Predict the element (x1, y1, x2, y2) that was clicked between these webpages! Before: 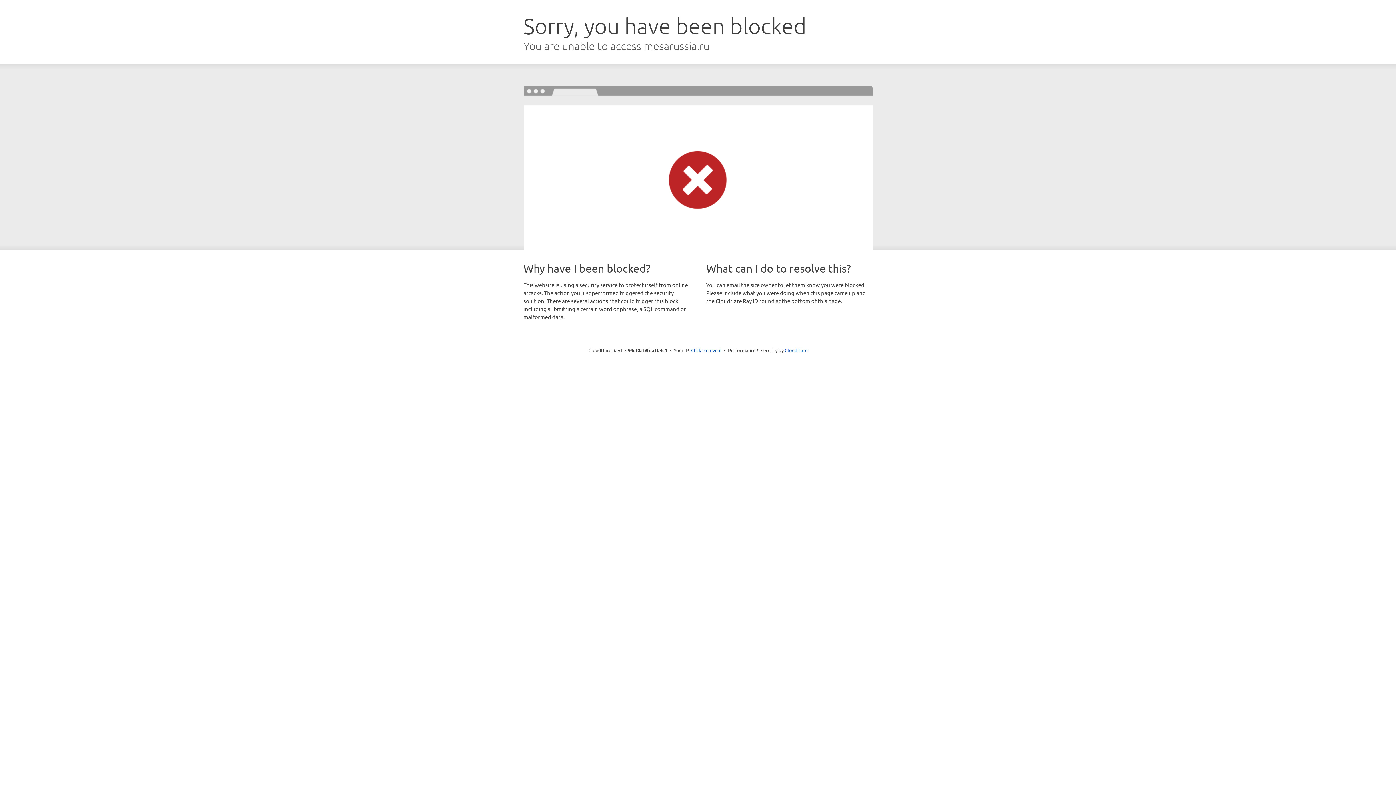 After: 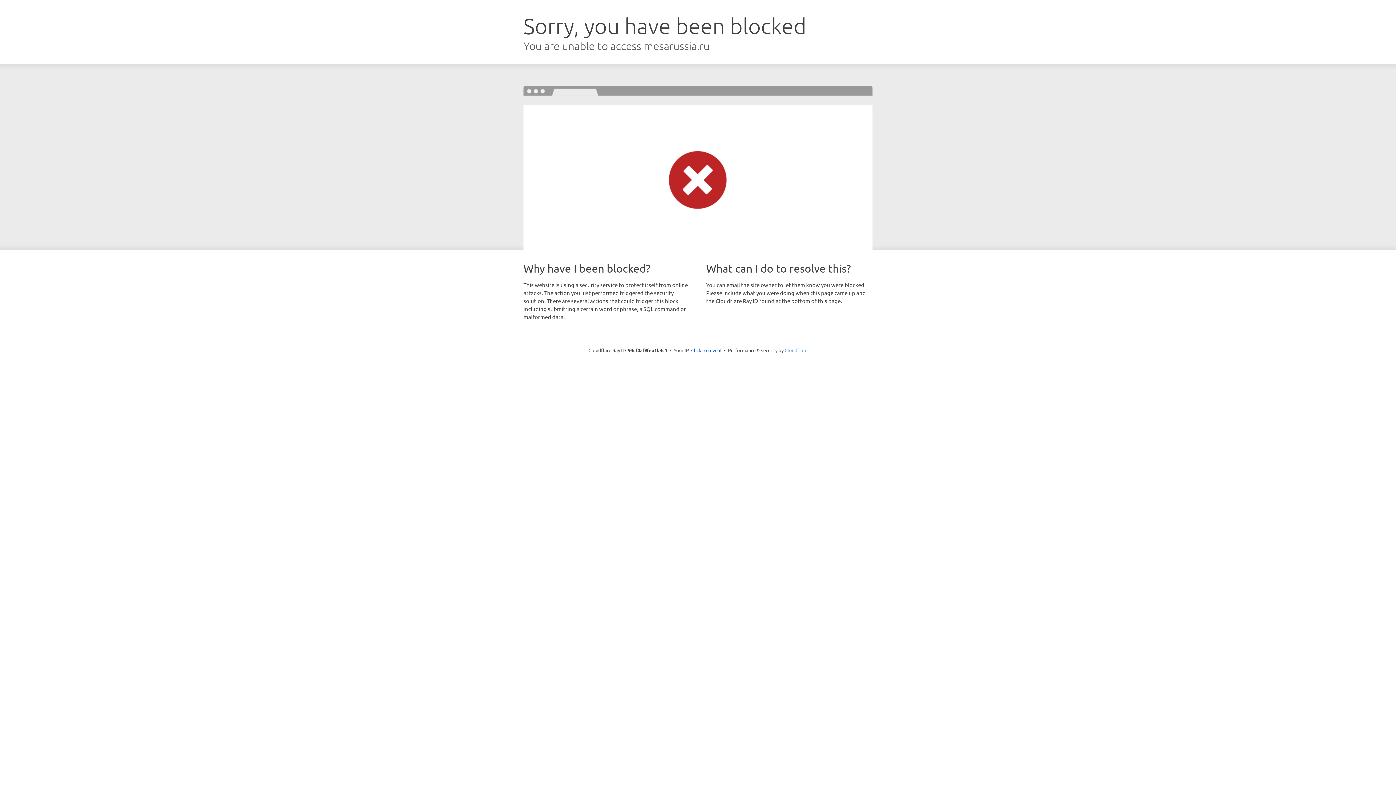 Action: label: Cloudflare bbox: (784, 347, 807, 353)